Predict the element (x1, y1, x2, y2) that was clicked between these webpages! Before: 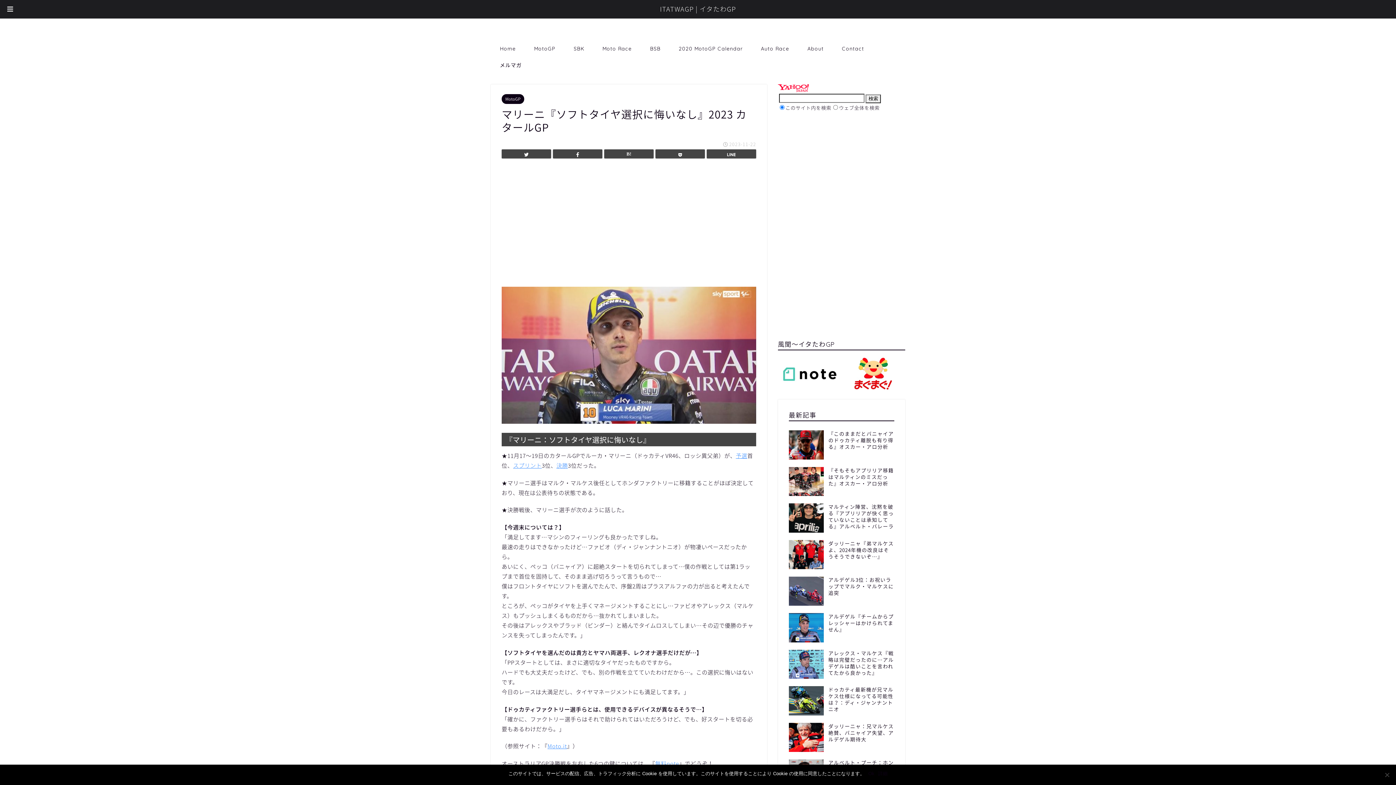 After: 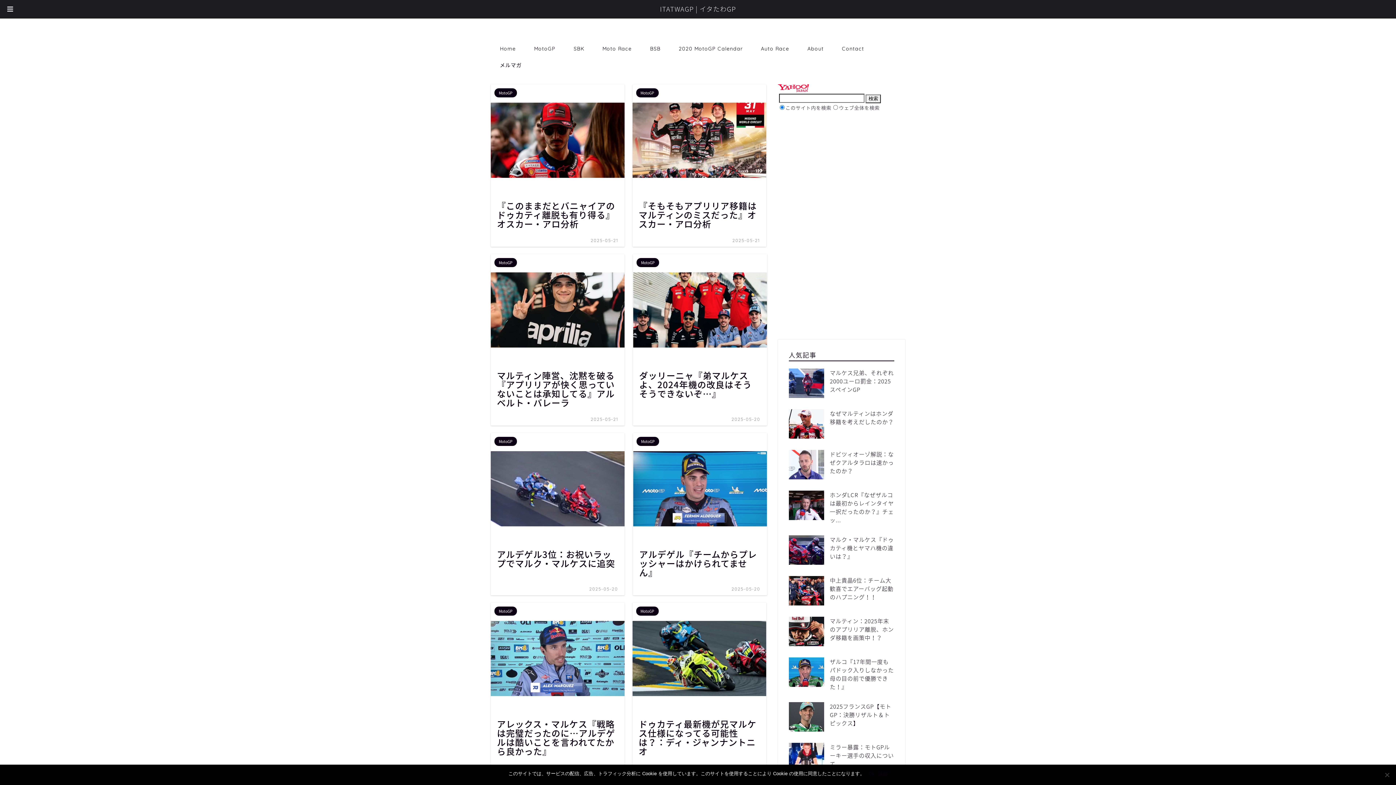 Action: label: ITATWAGP | イタたわGP bbox: (660, 4, 736, 13)